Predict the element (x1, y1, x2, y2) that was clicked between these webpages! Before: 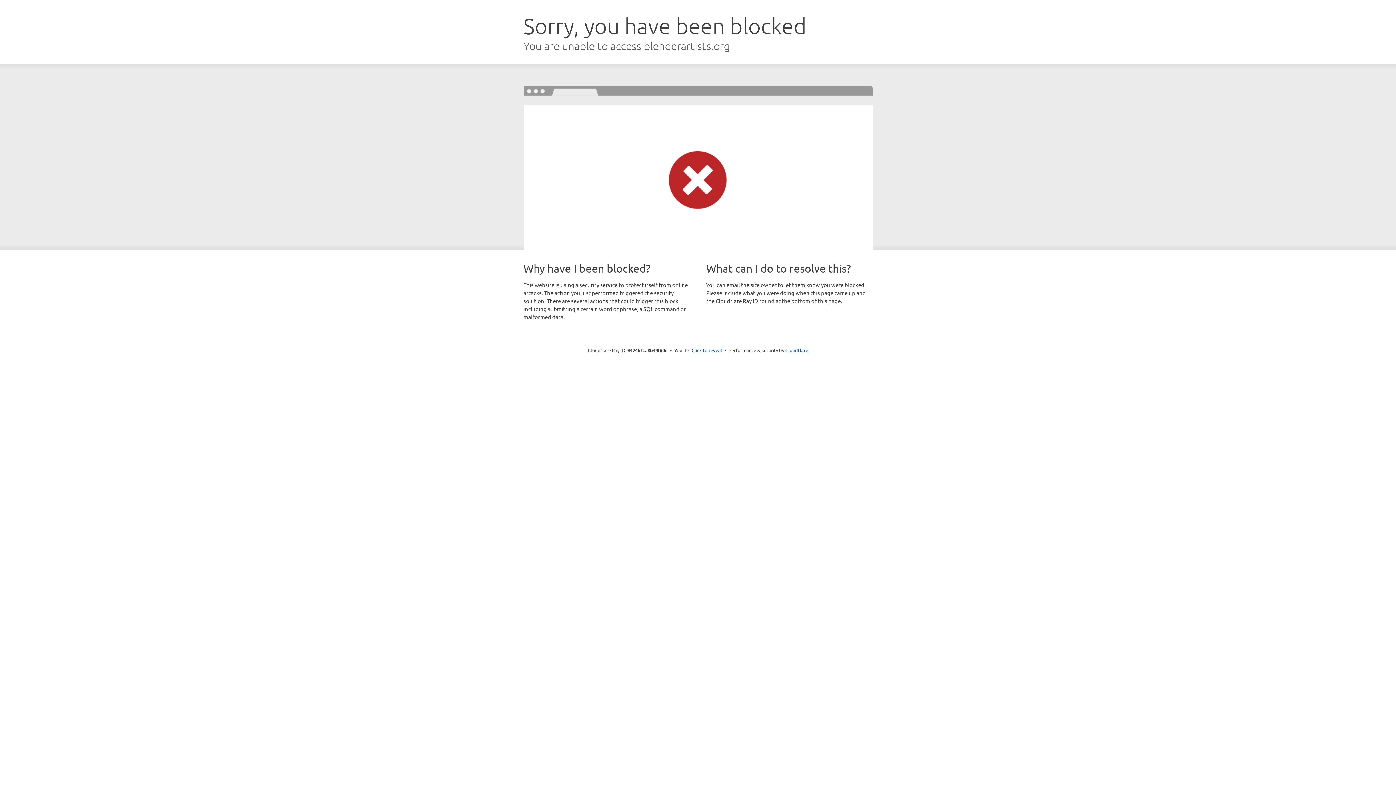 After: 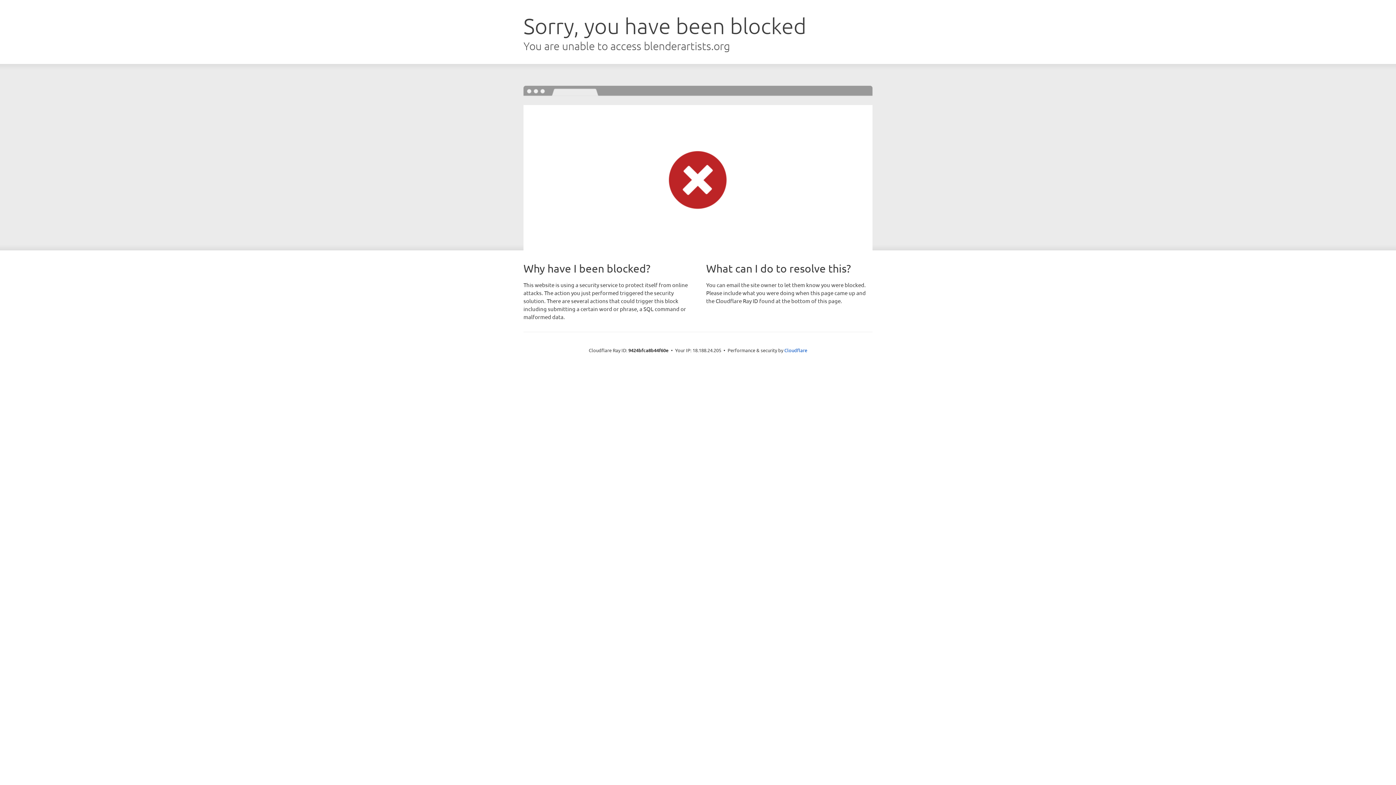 Action: bbox: (691, 346, 722, 353) label: Click to reveal